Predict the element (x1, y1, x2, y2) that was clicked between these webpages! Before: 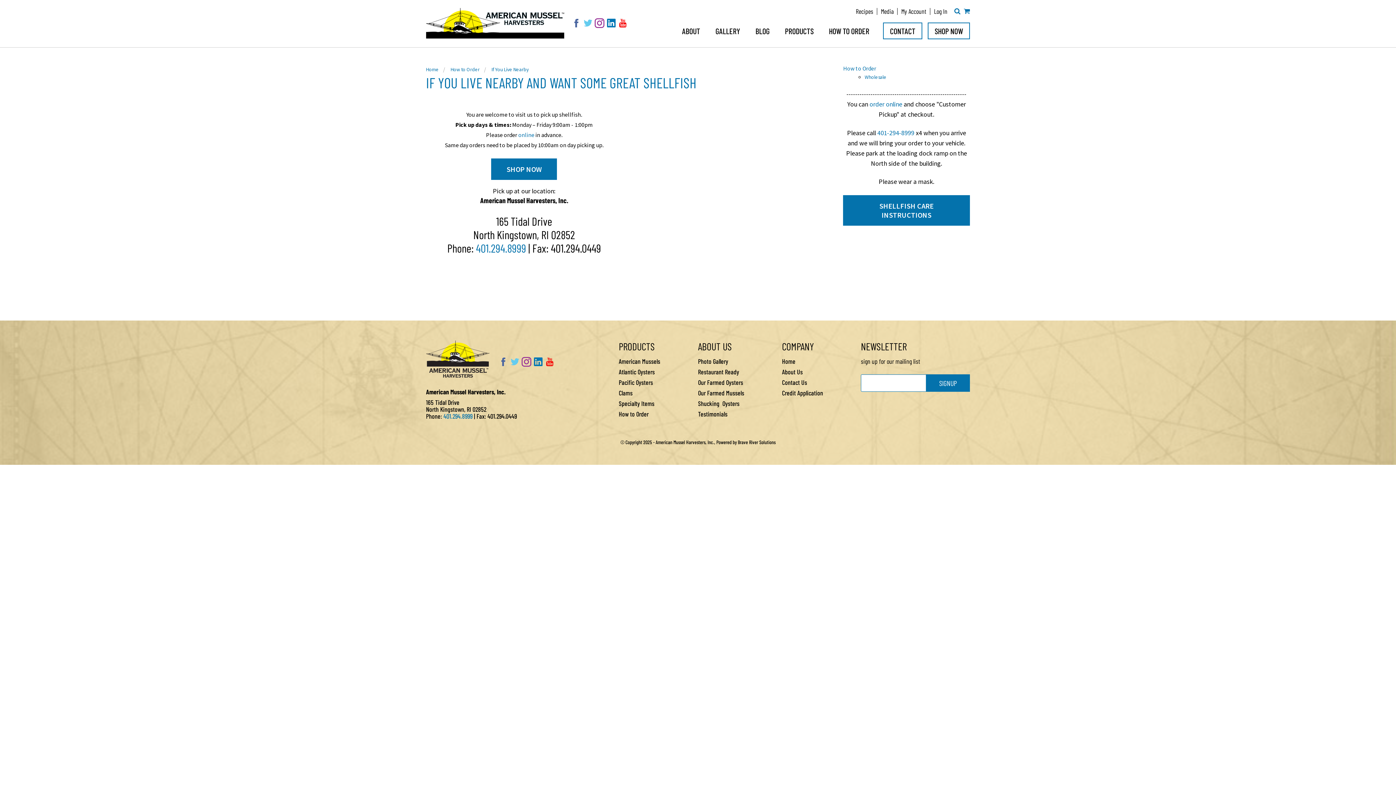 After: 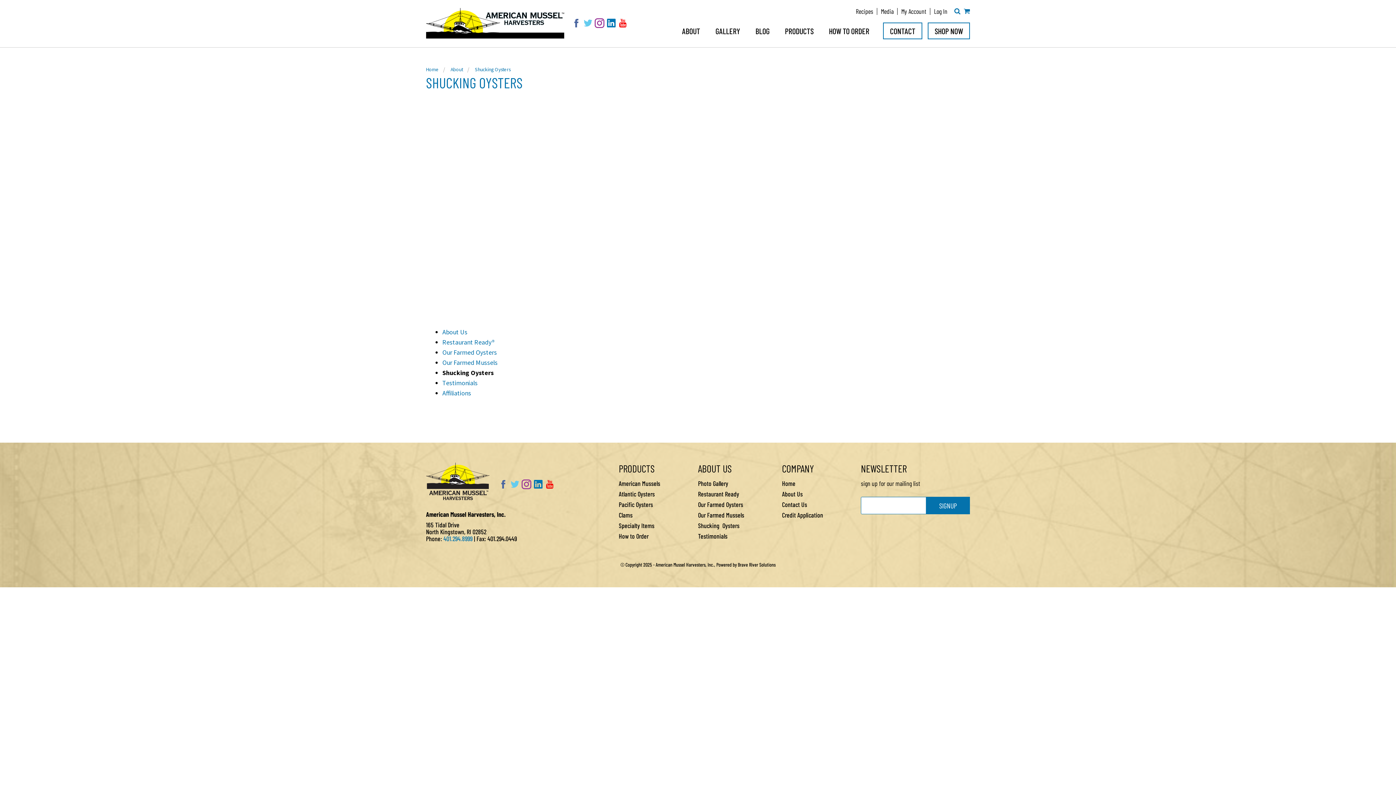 Action: bbox: (698, 399, 739, 407) label: Shucking  Oysters